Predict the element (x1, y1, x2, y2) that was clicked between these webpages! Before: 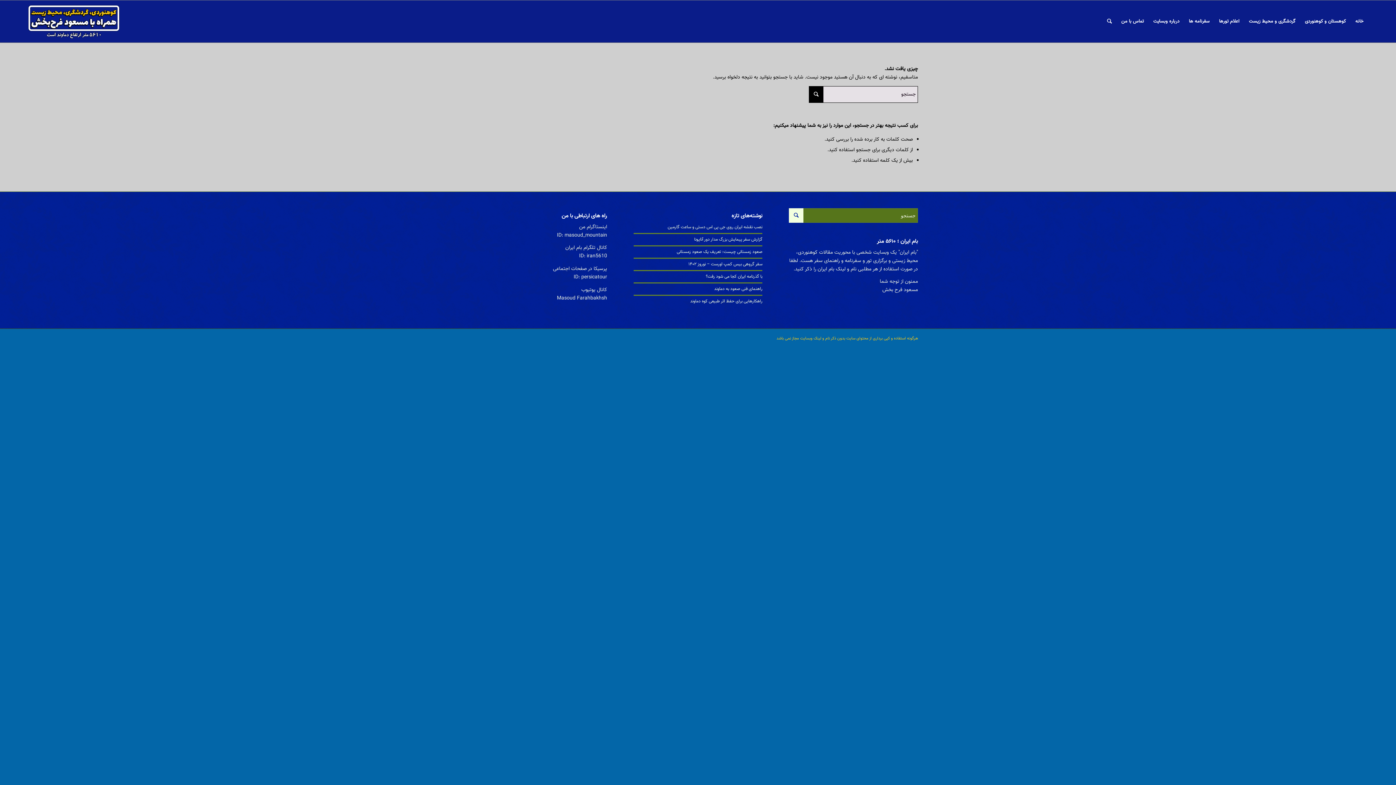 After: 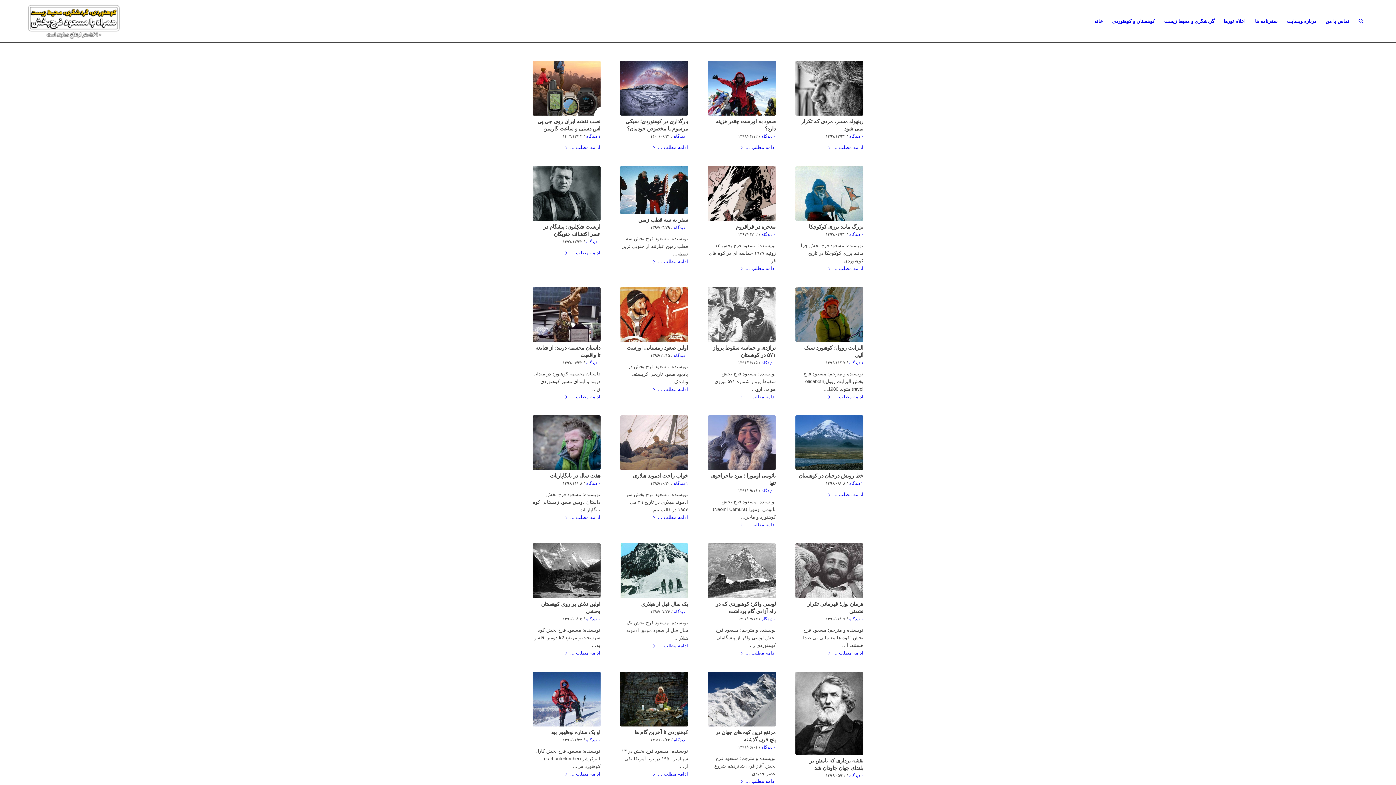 Action: bbox: (1300, 0, 1350, 42) label: کوهستان و کوهنوردی